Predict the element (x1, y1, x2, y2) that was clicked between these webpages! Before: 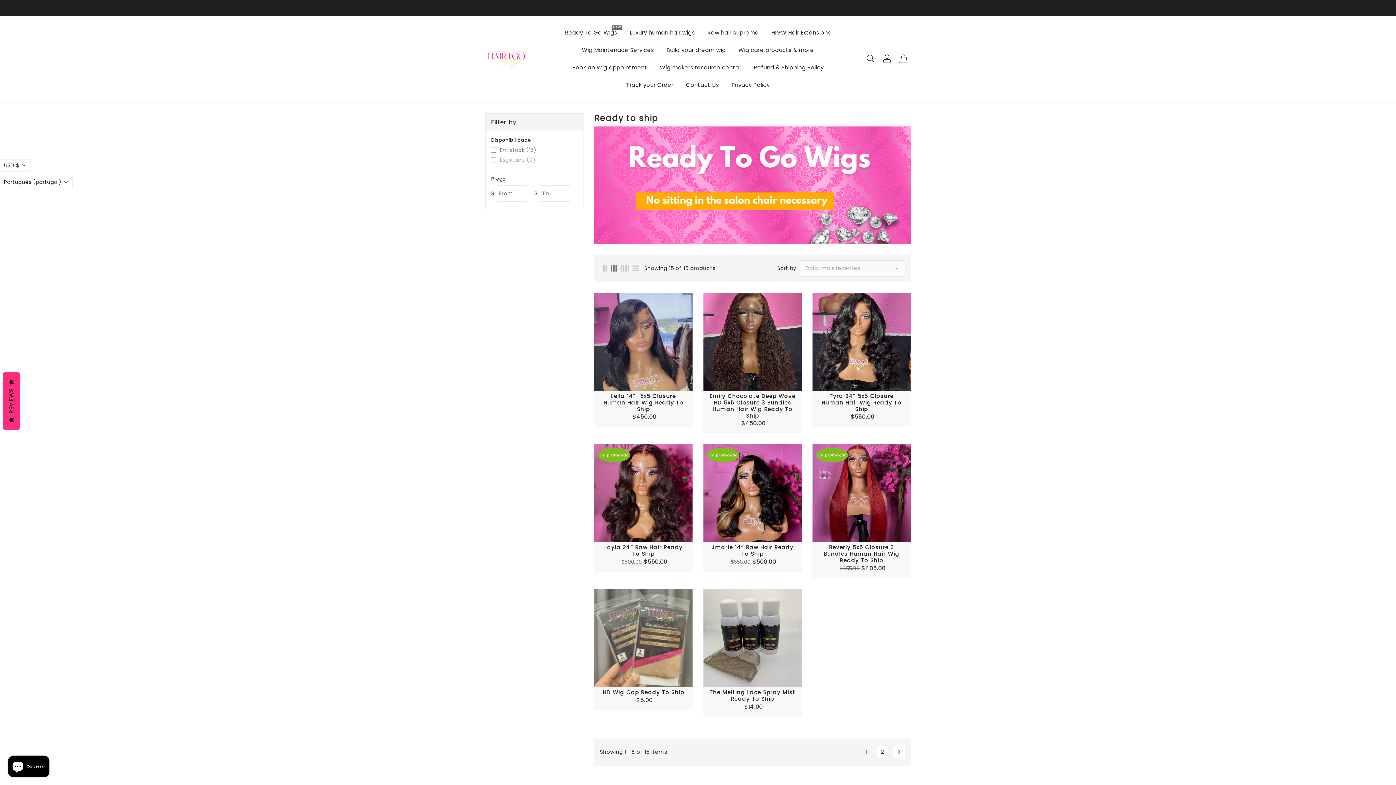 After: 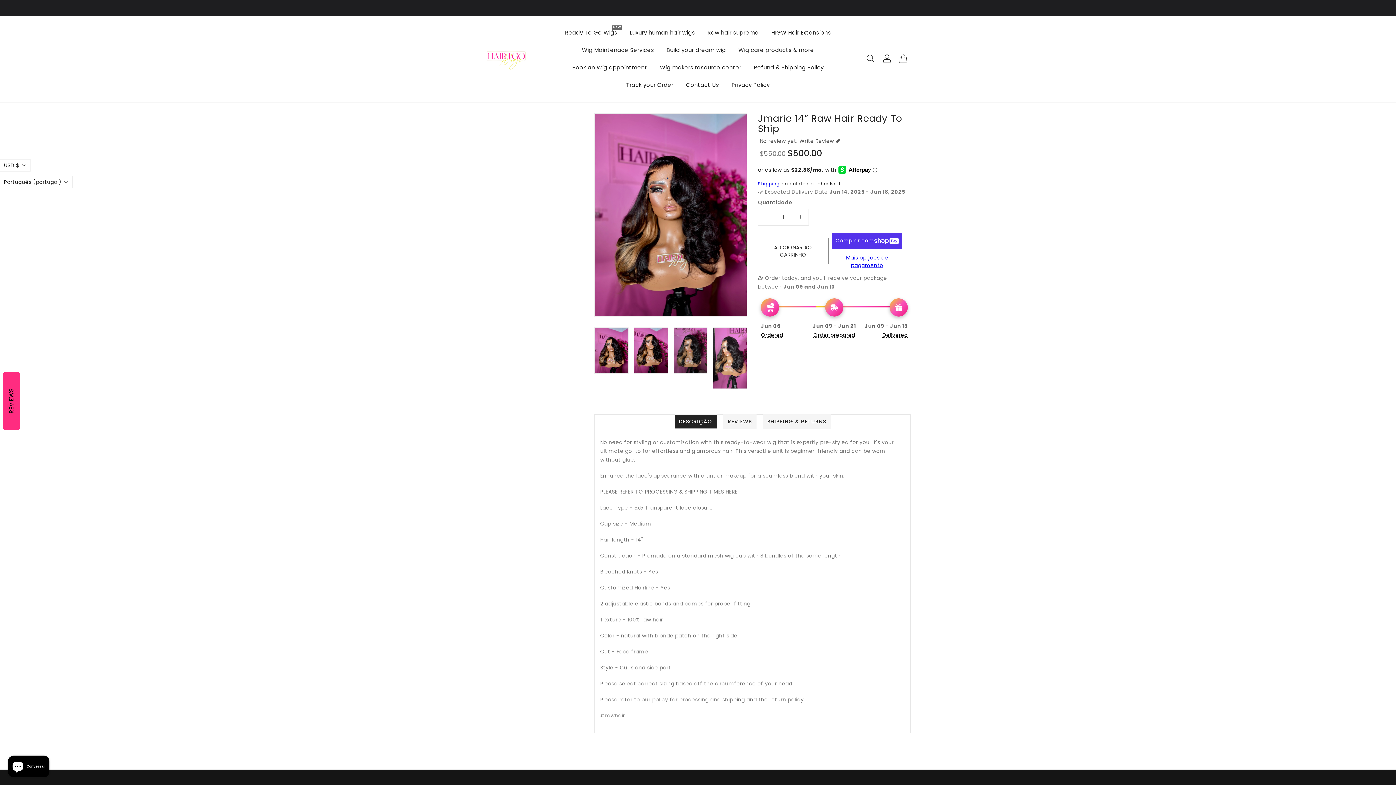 Action: label: Jmarie 14” Raw Hair Ready To Ship bbox: (709, 528, 796, 541)